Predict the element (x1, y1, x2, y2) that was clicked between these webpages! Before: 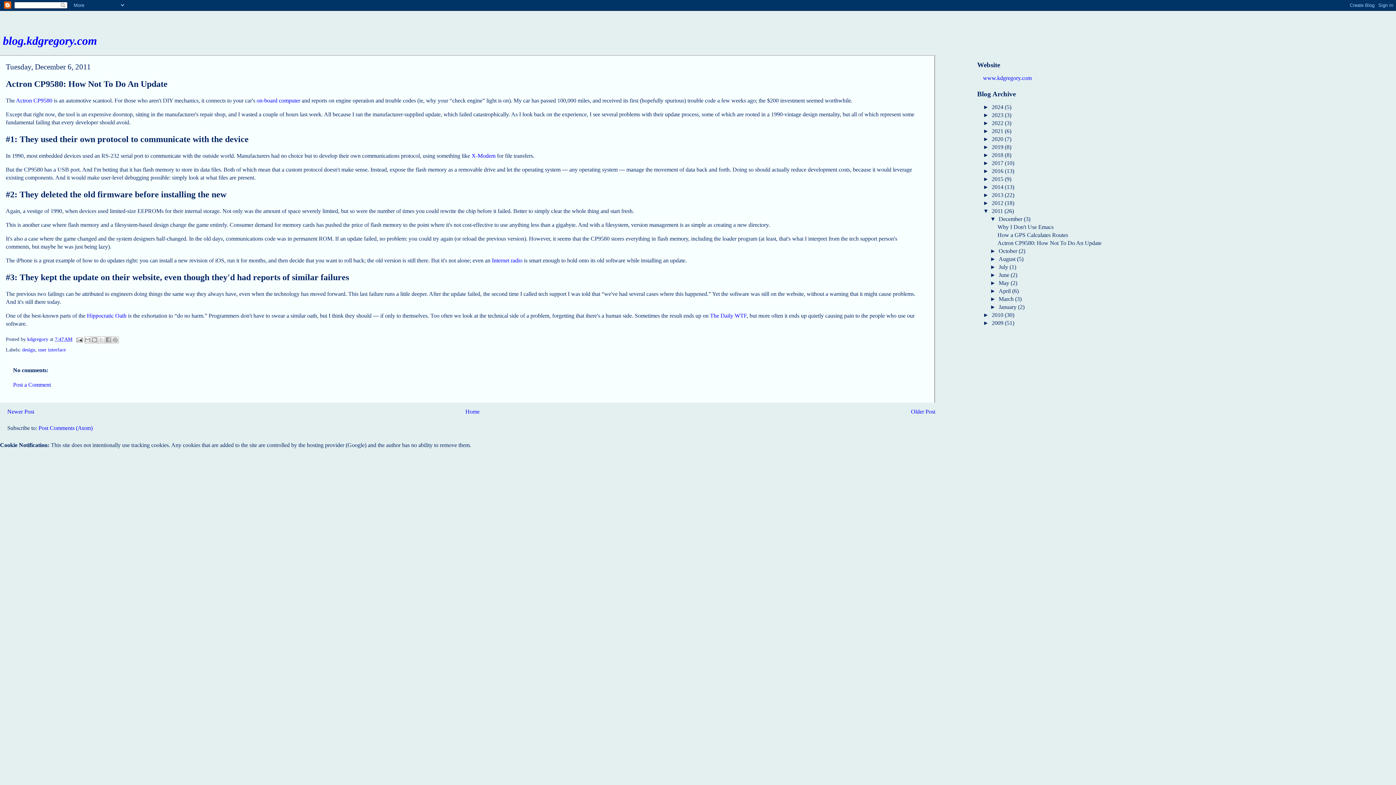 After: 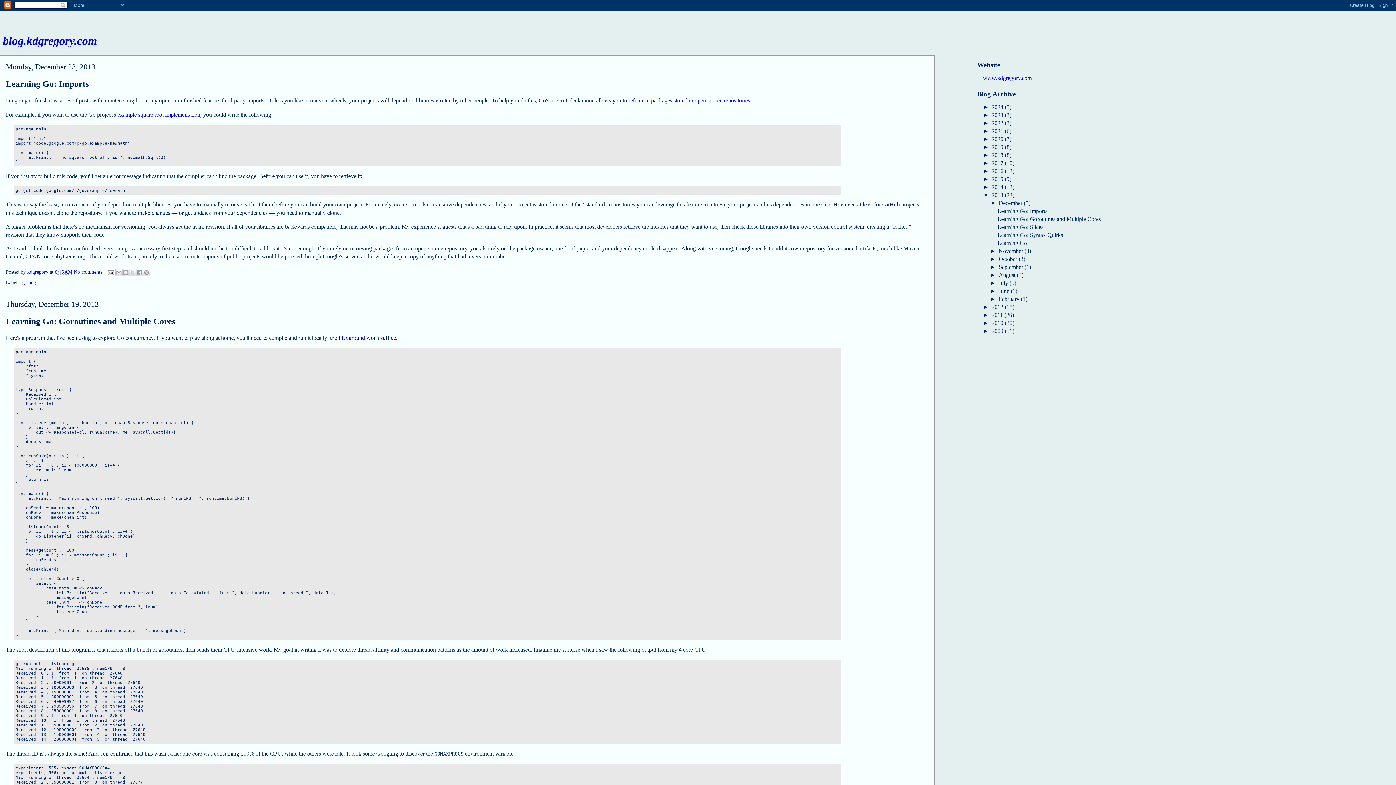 Action: bbox: (992, 192, 1005, 198) label: 2013 